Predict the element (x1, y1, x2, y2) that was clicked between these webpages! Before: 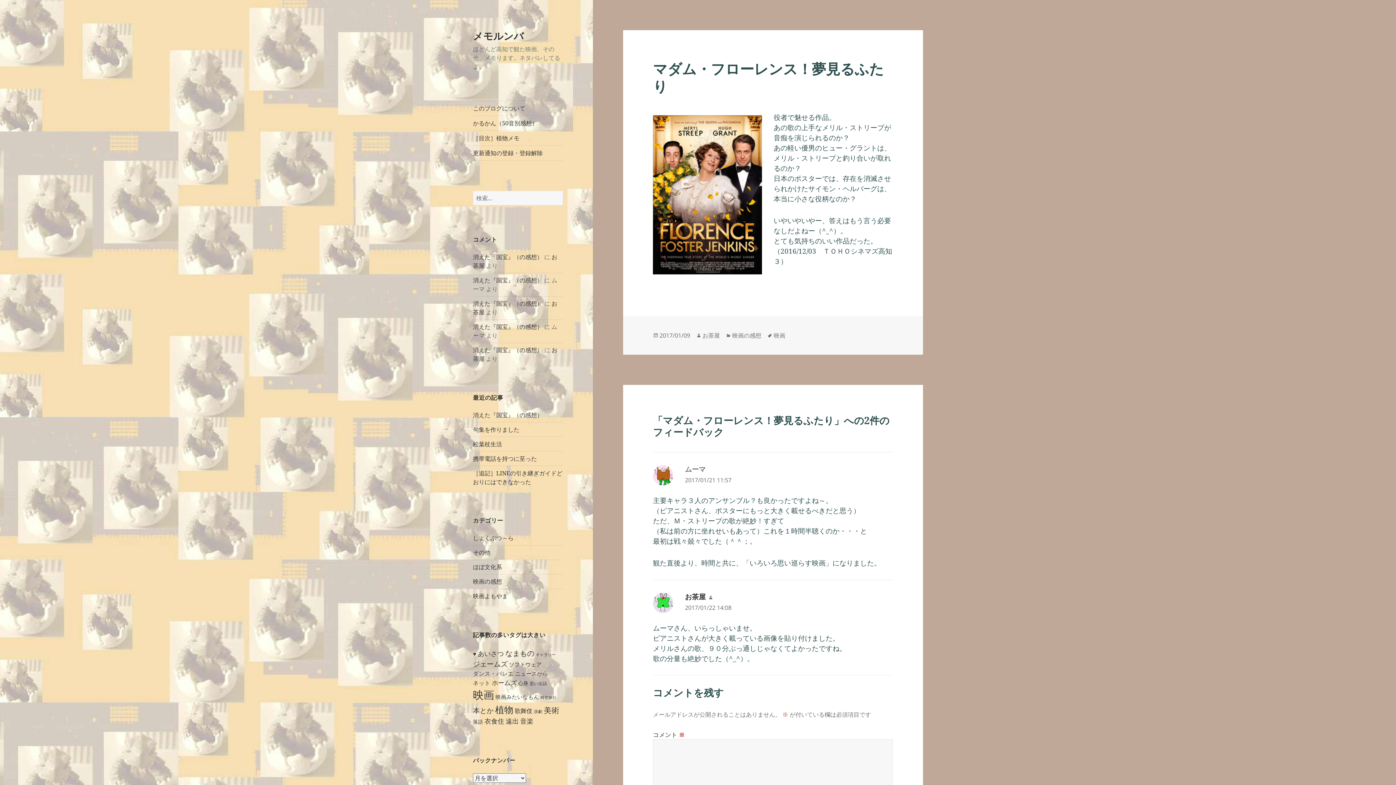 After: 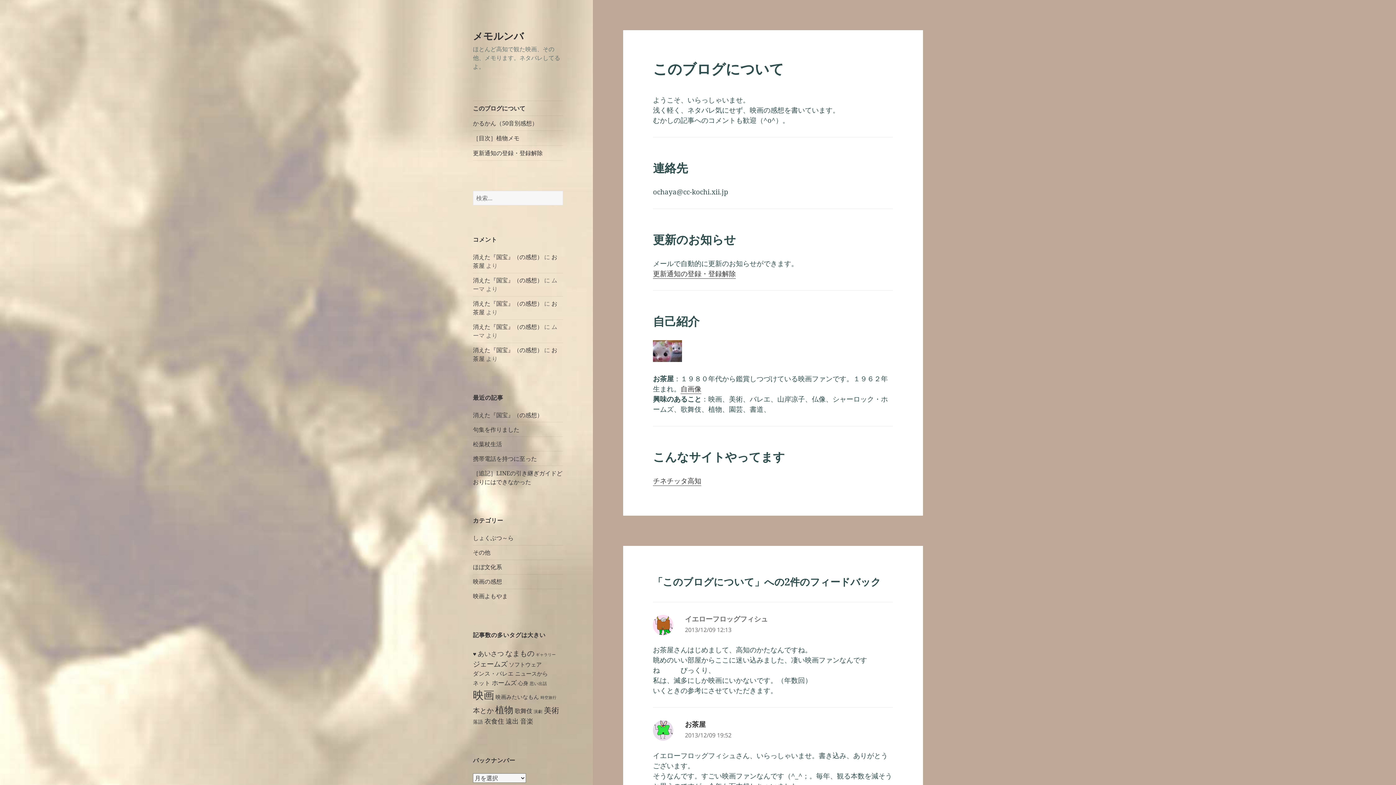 Action: label: このブログについて bbox: (473, 101, 563, 115)